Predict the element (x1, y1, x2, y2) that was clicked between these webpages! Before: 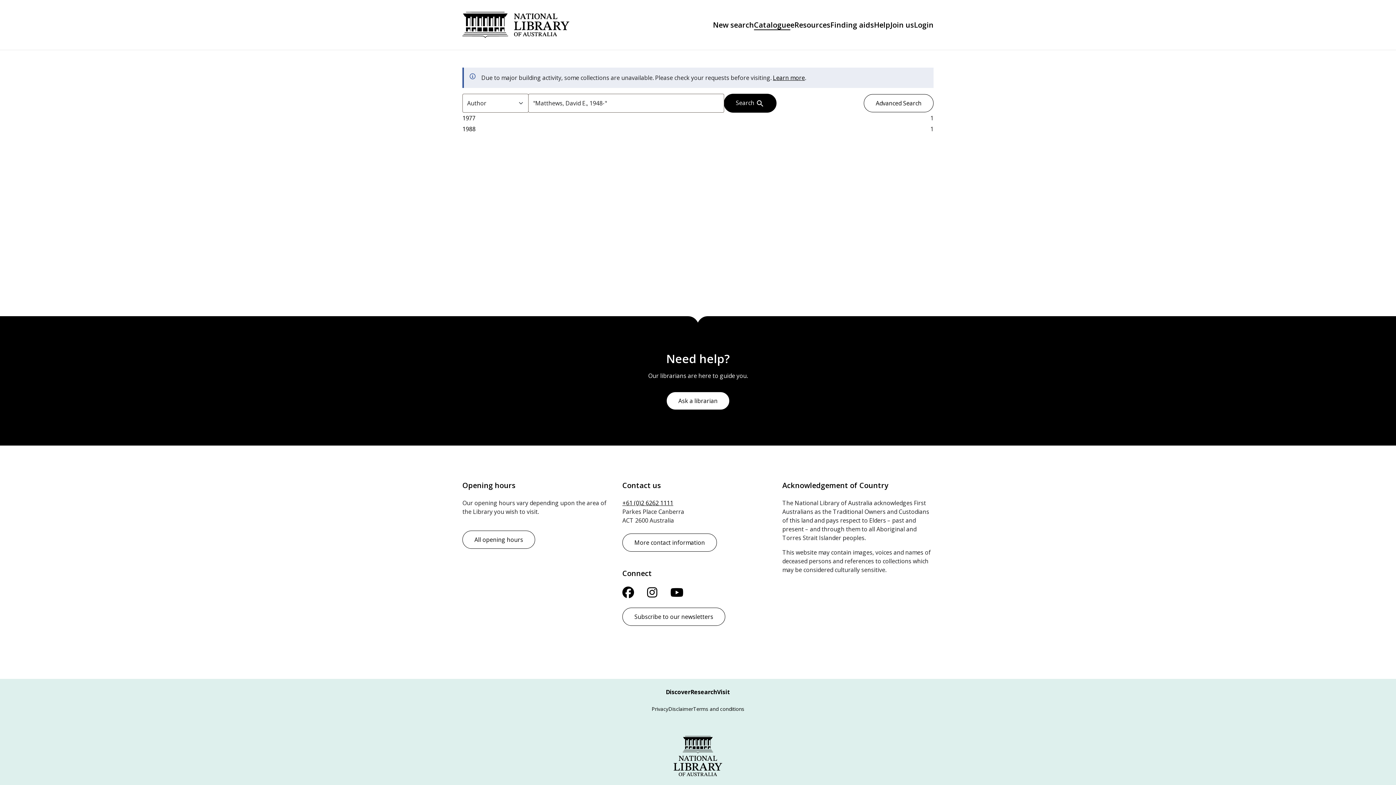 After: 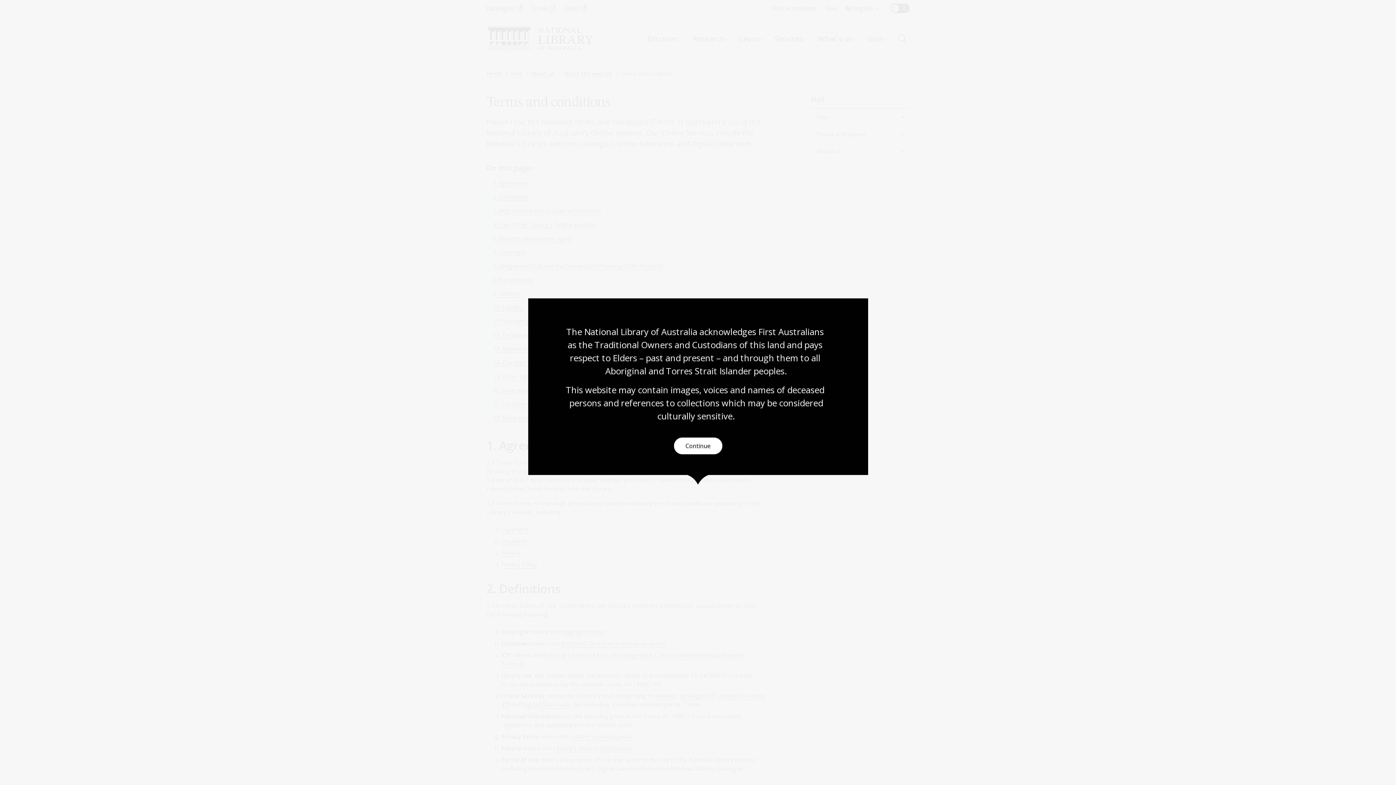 Action: bbox: (693, 705, 744, 712) label: Terms and conditions